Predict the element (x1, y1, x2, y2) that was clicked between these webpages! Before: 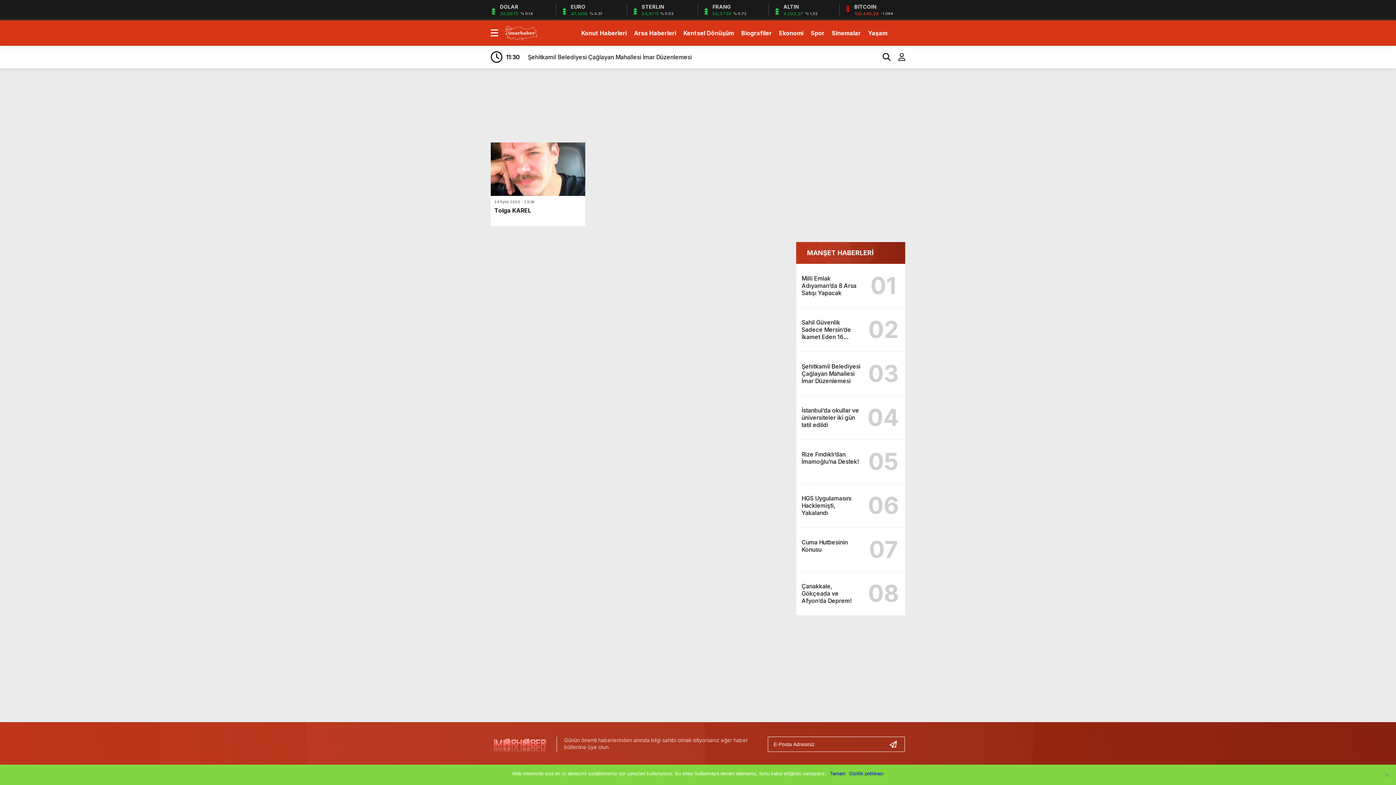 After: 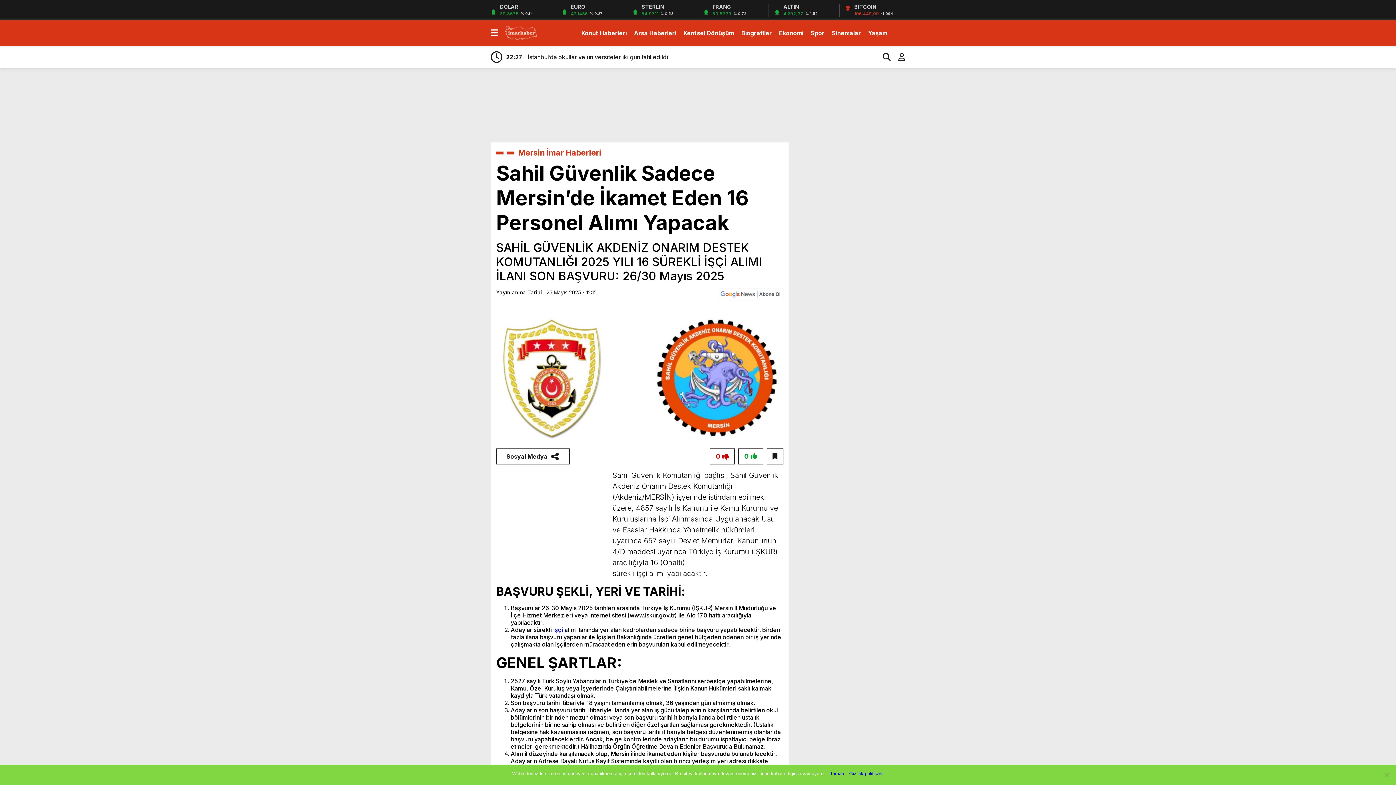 Action: bbox: (801, 313, 900, 346) label: Sahil Güvenlik Sadece Mersin’de İkamet Eden 16 Personel Alımı Yapacak
02